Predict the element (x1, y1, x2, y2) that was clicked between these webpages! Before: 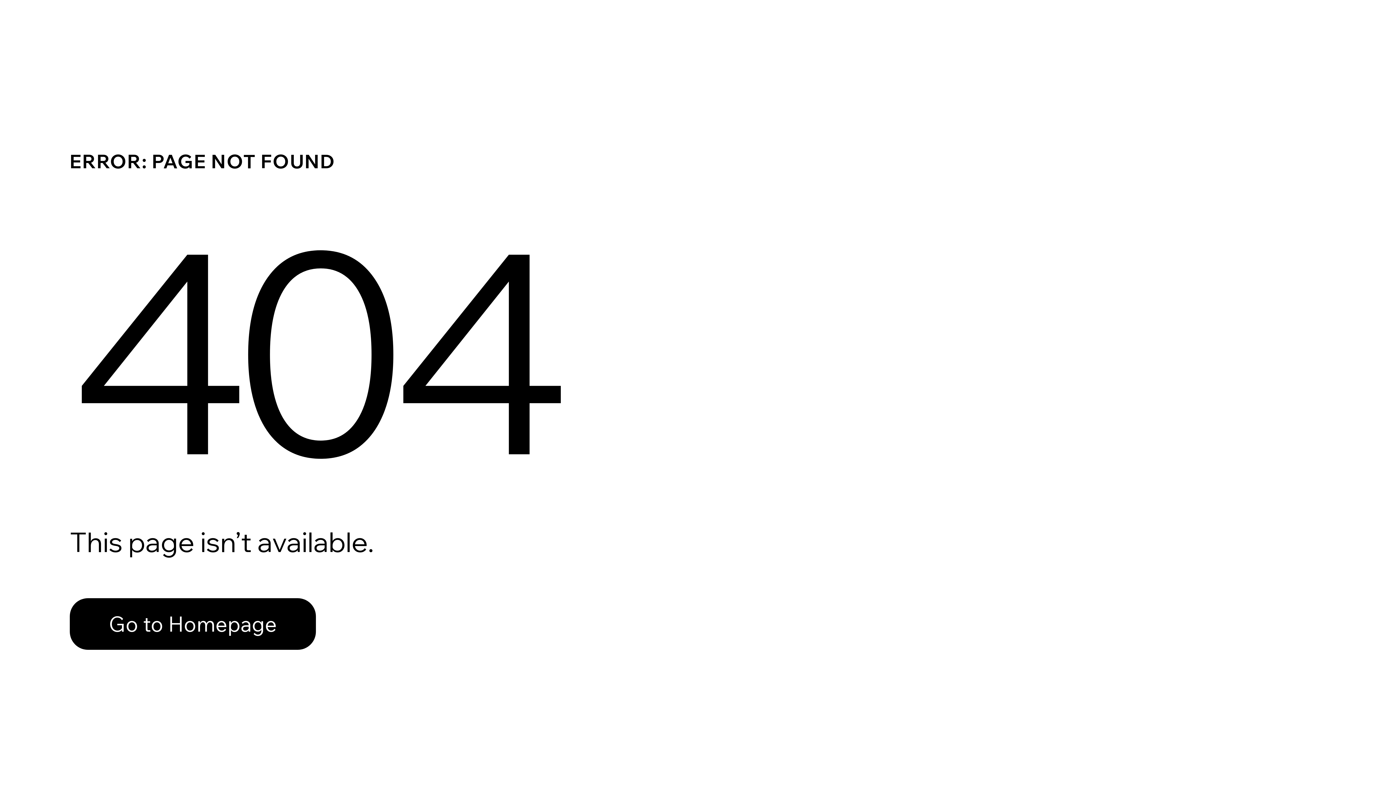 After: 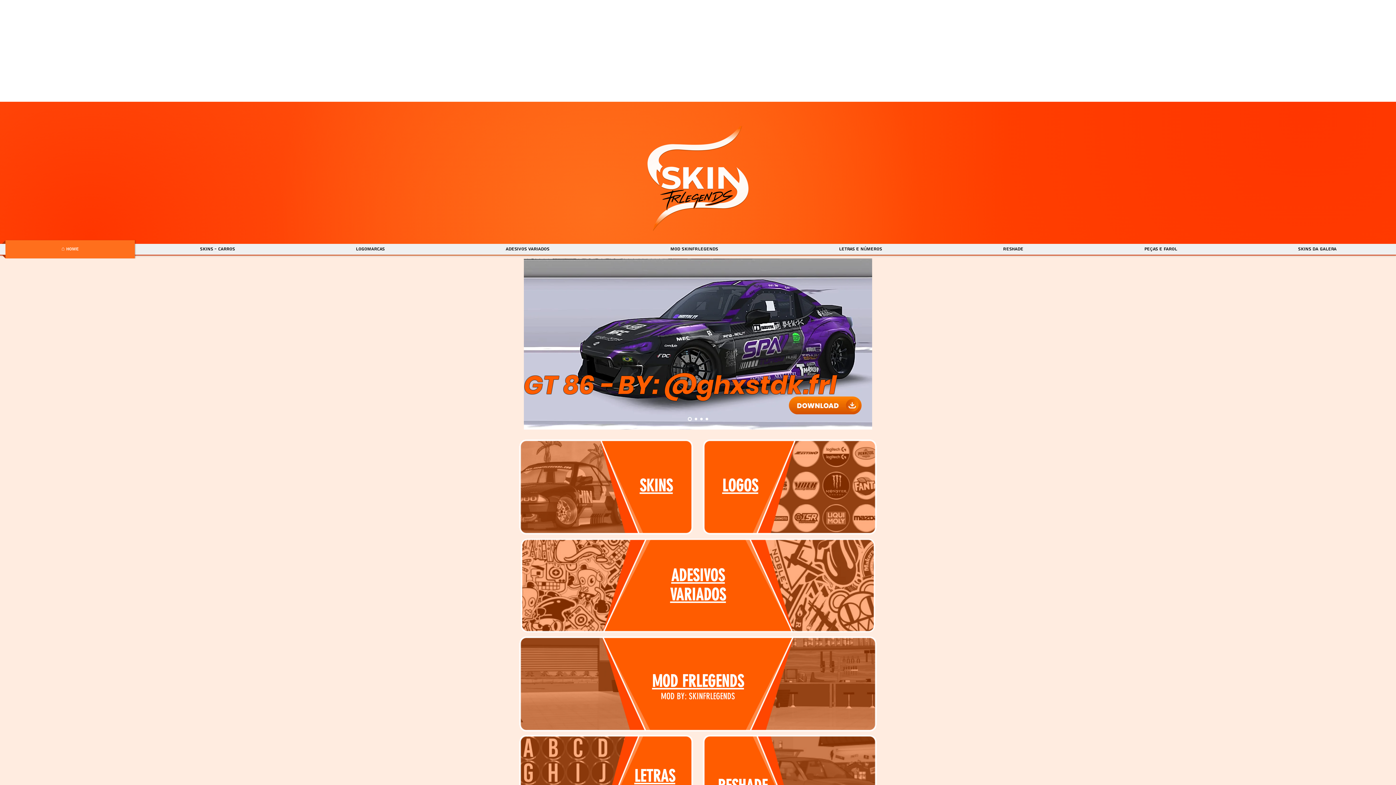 Action: bbox: (69, 582, 768, 659) label: Go to Homepage